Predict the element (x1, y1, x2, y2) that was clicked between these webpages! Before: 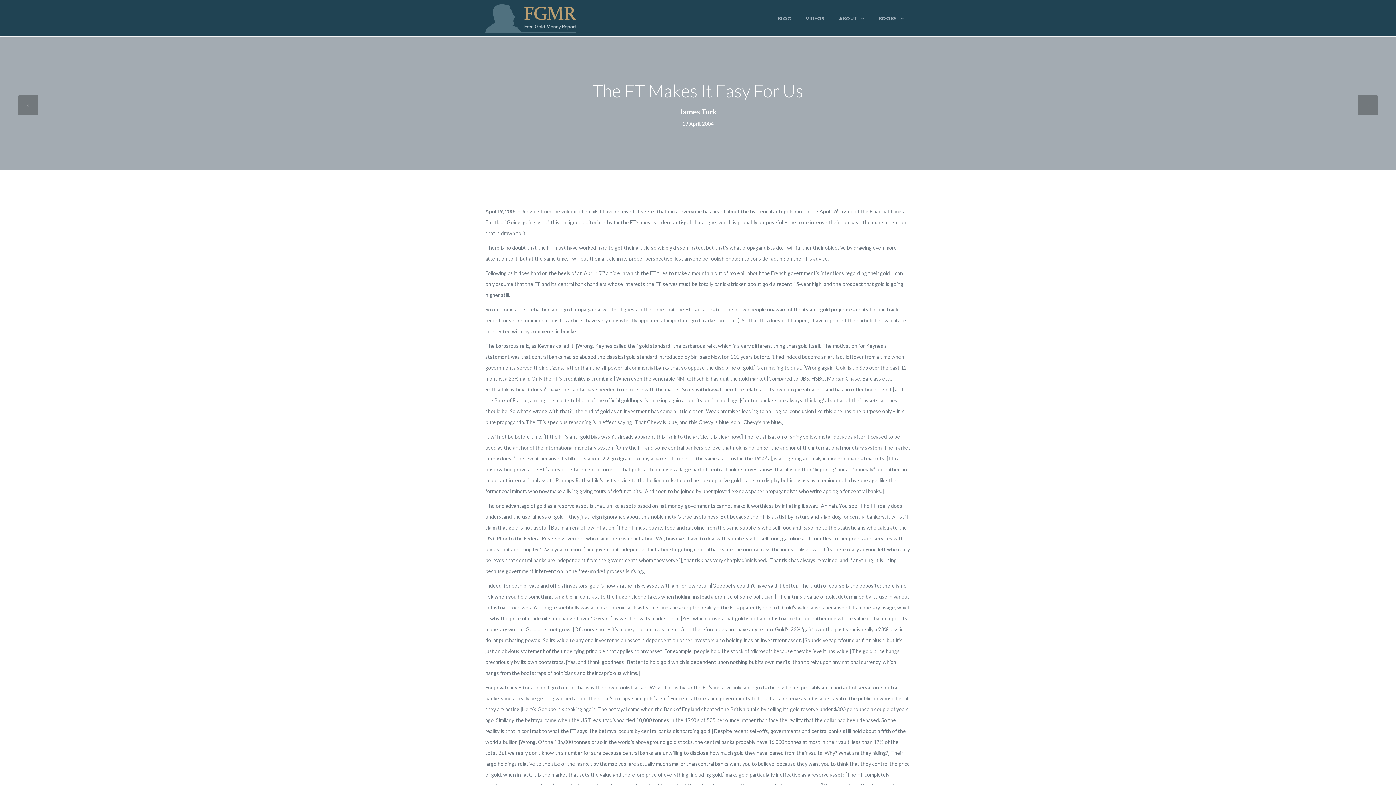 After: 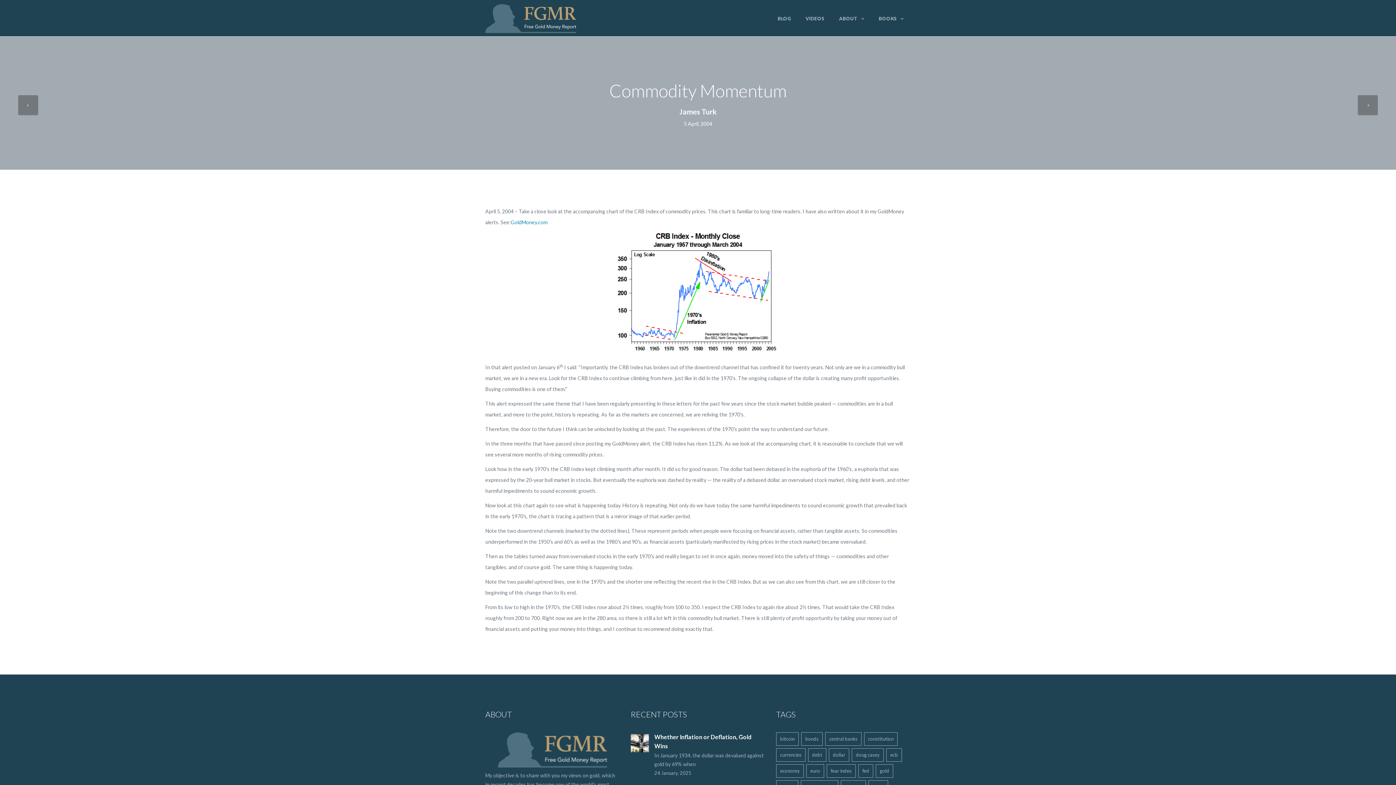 Action: label: PREVIOUS bbox: (18, 95, 38, 115)